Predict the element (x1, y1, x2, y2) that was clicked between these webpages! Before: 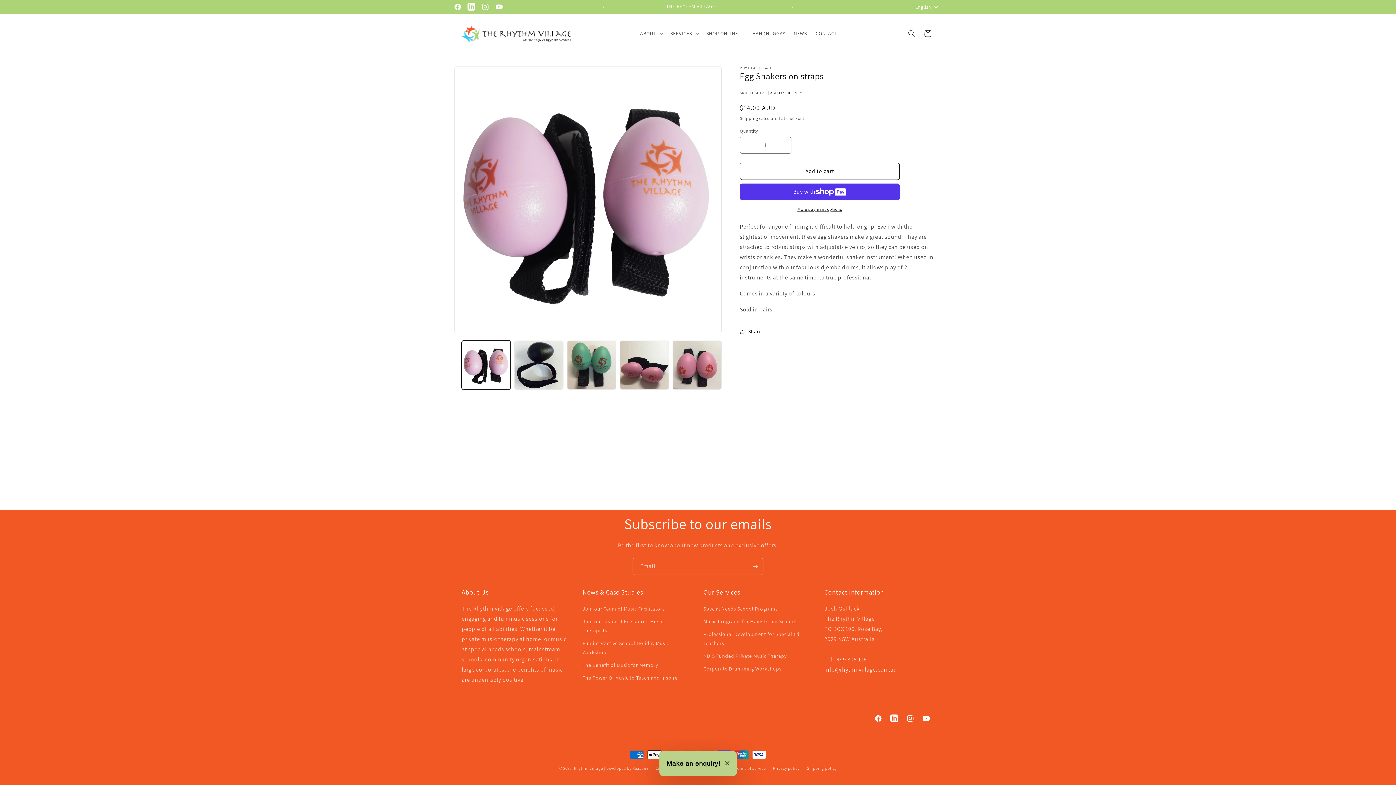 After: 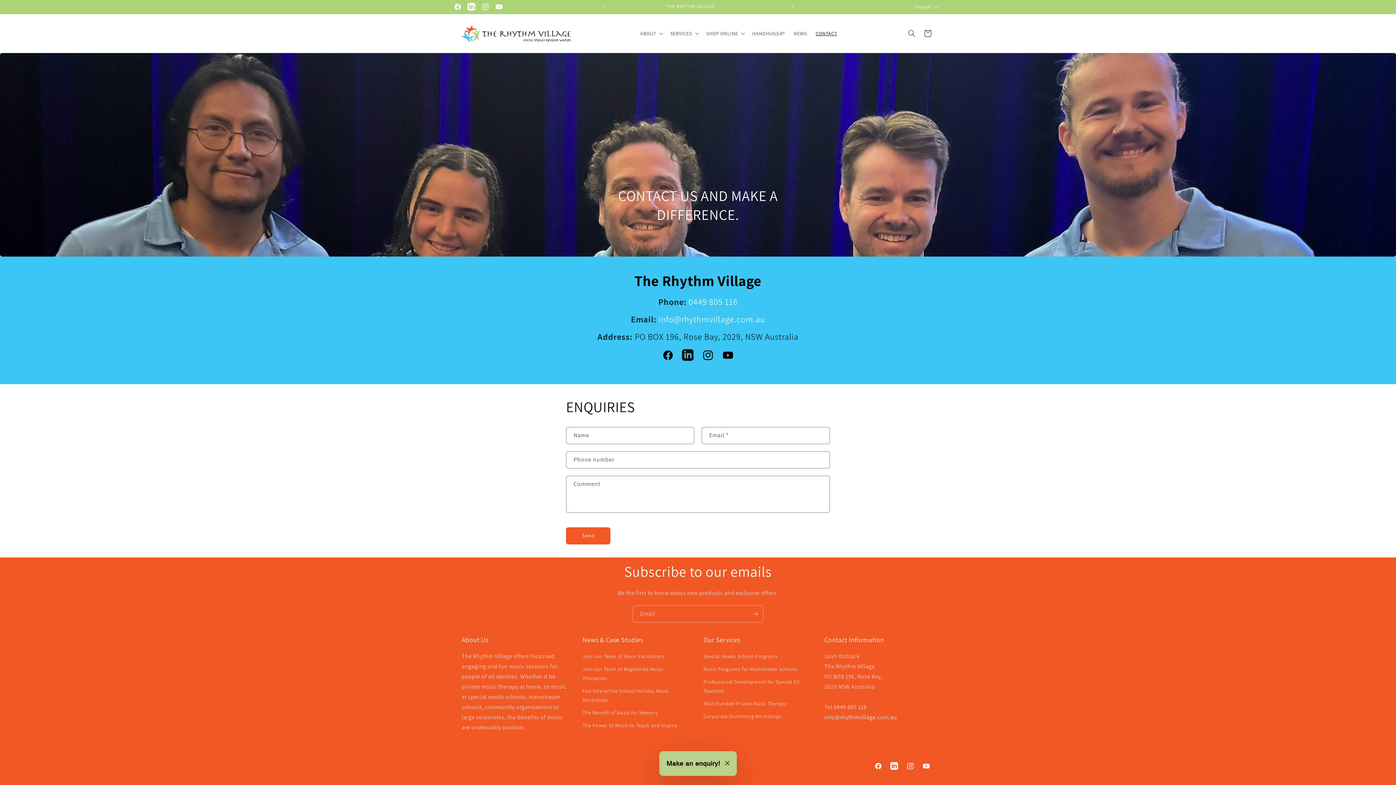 Action: label: CONTACT bbox: (811, 25, 841, 41)